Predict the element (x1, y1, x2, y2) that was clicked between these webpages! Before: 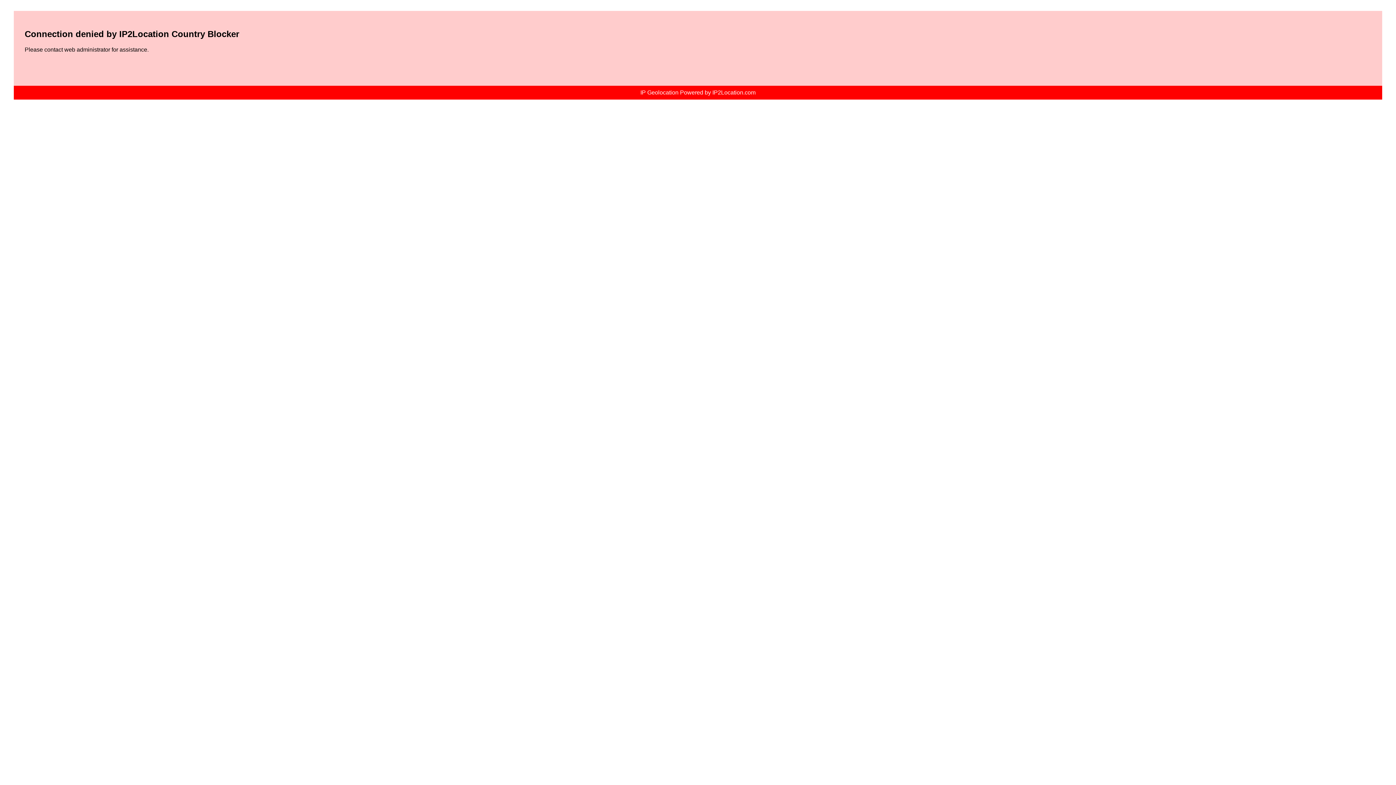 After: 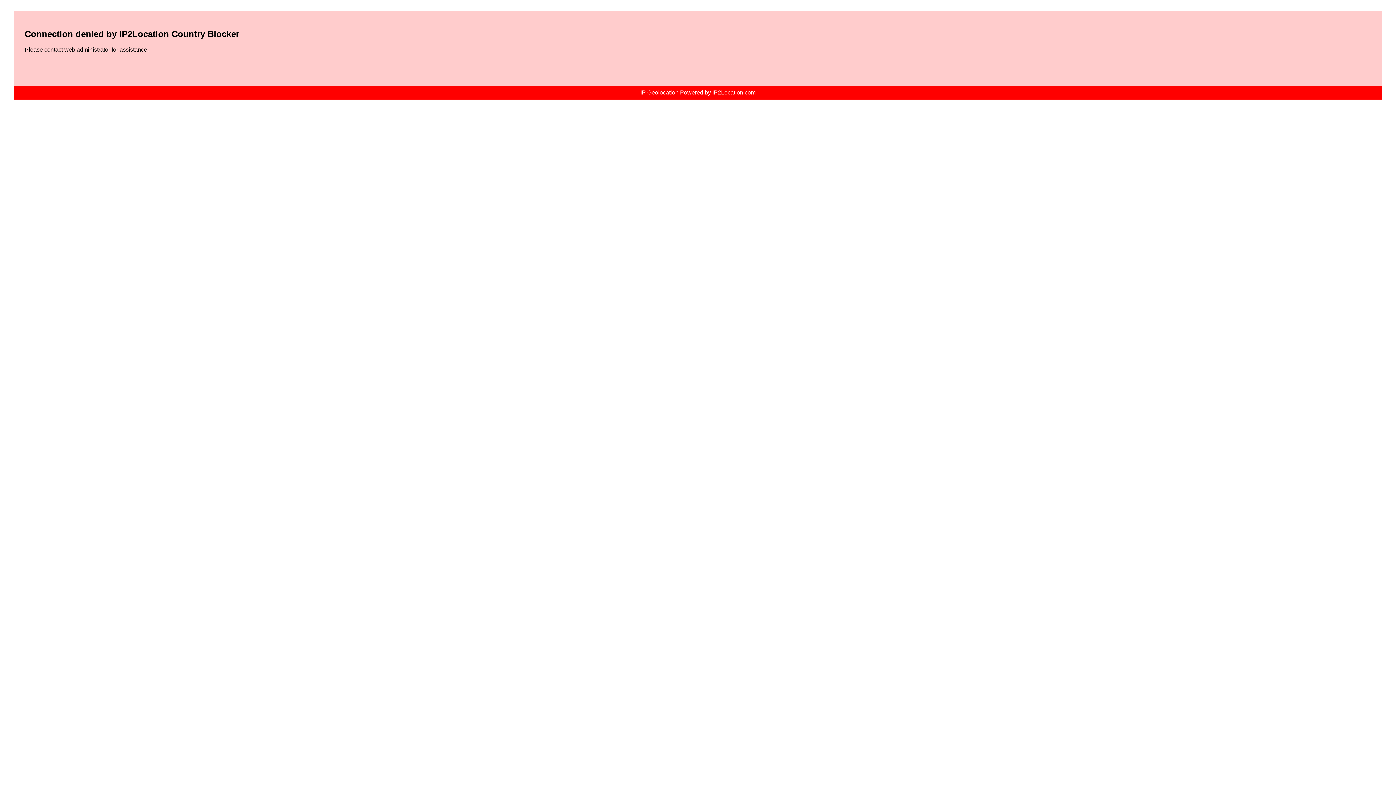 Action: bbox: (640, 89, 755, 95) label: IP Geolocation Powered by IP2Location.com